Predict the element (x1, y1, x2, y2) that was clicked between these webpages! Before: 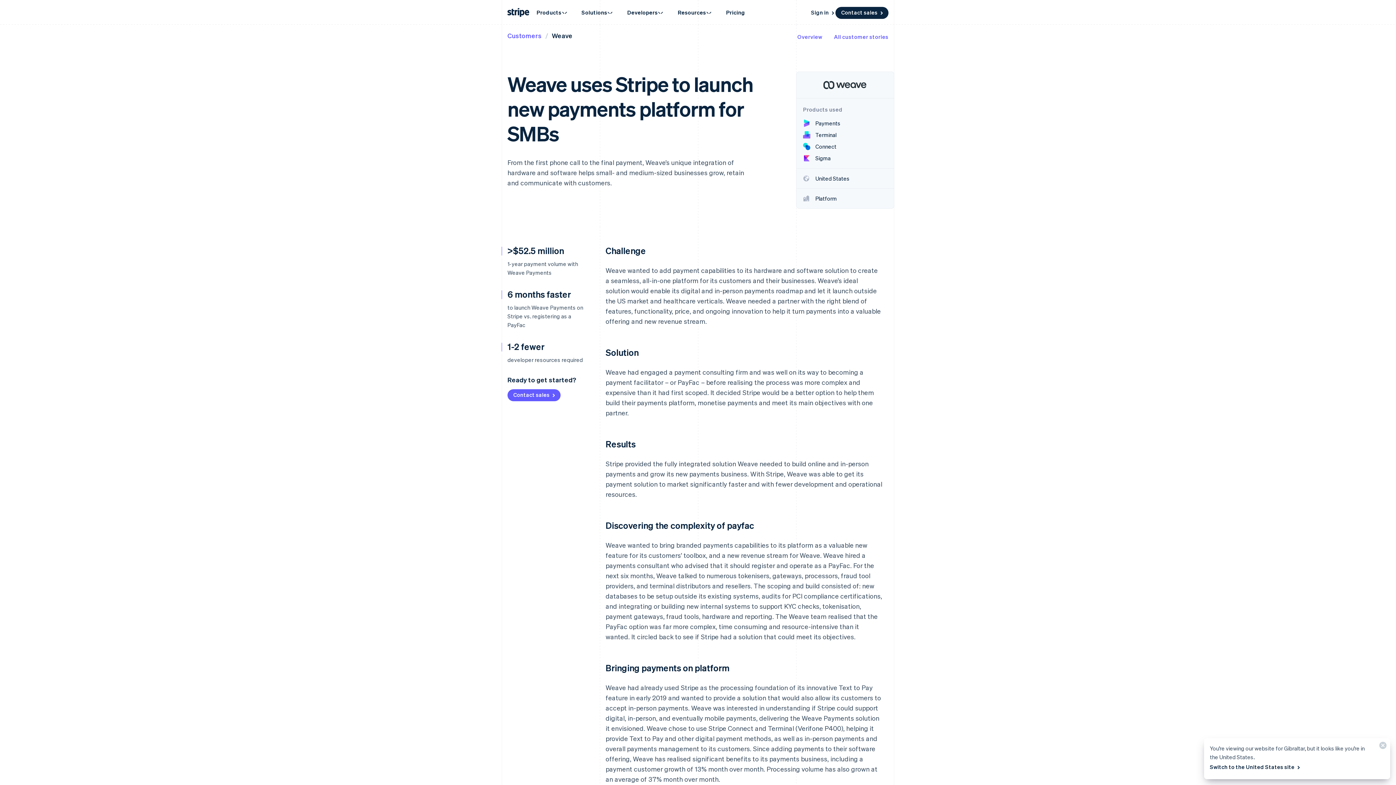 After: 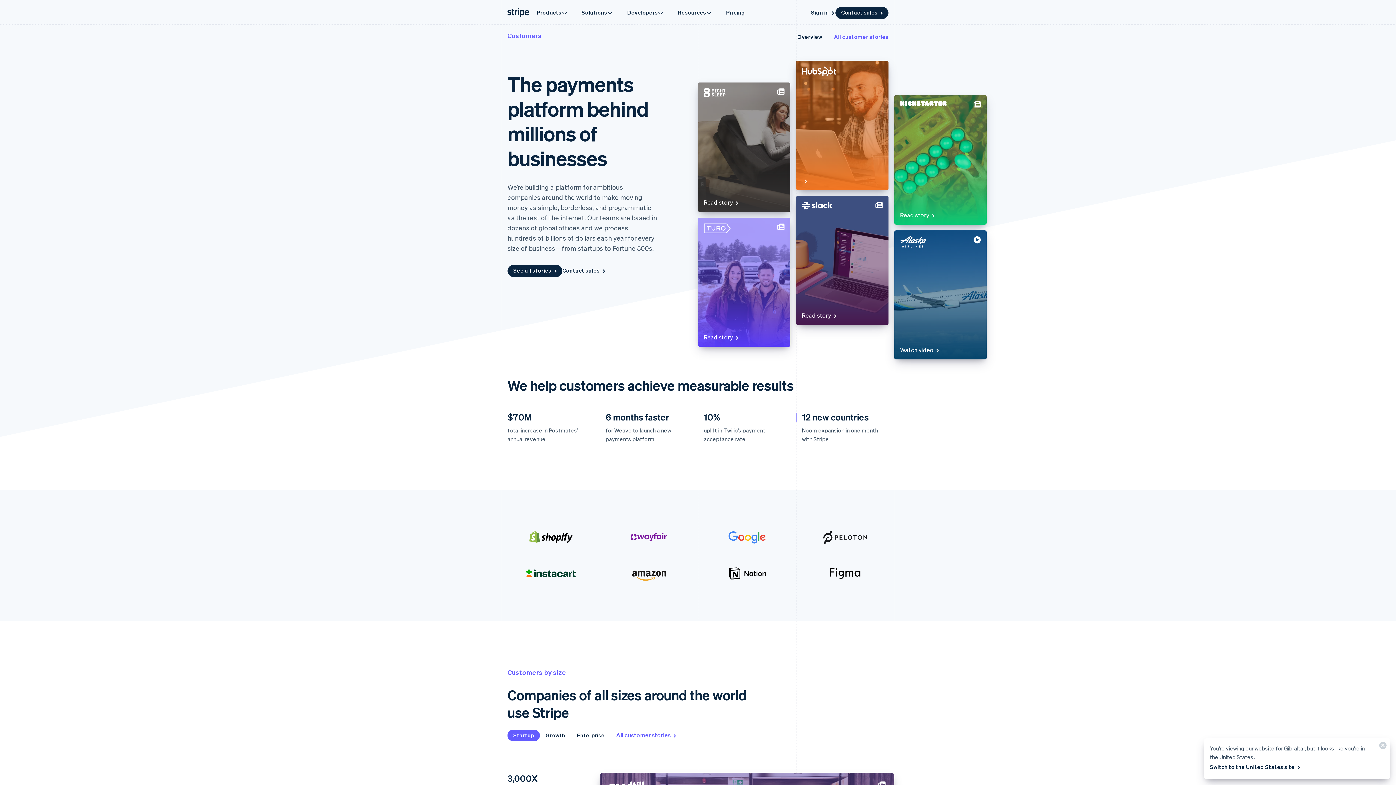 Action: label: Overview bbox: (797, 32, 822, 40)